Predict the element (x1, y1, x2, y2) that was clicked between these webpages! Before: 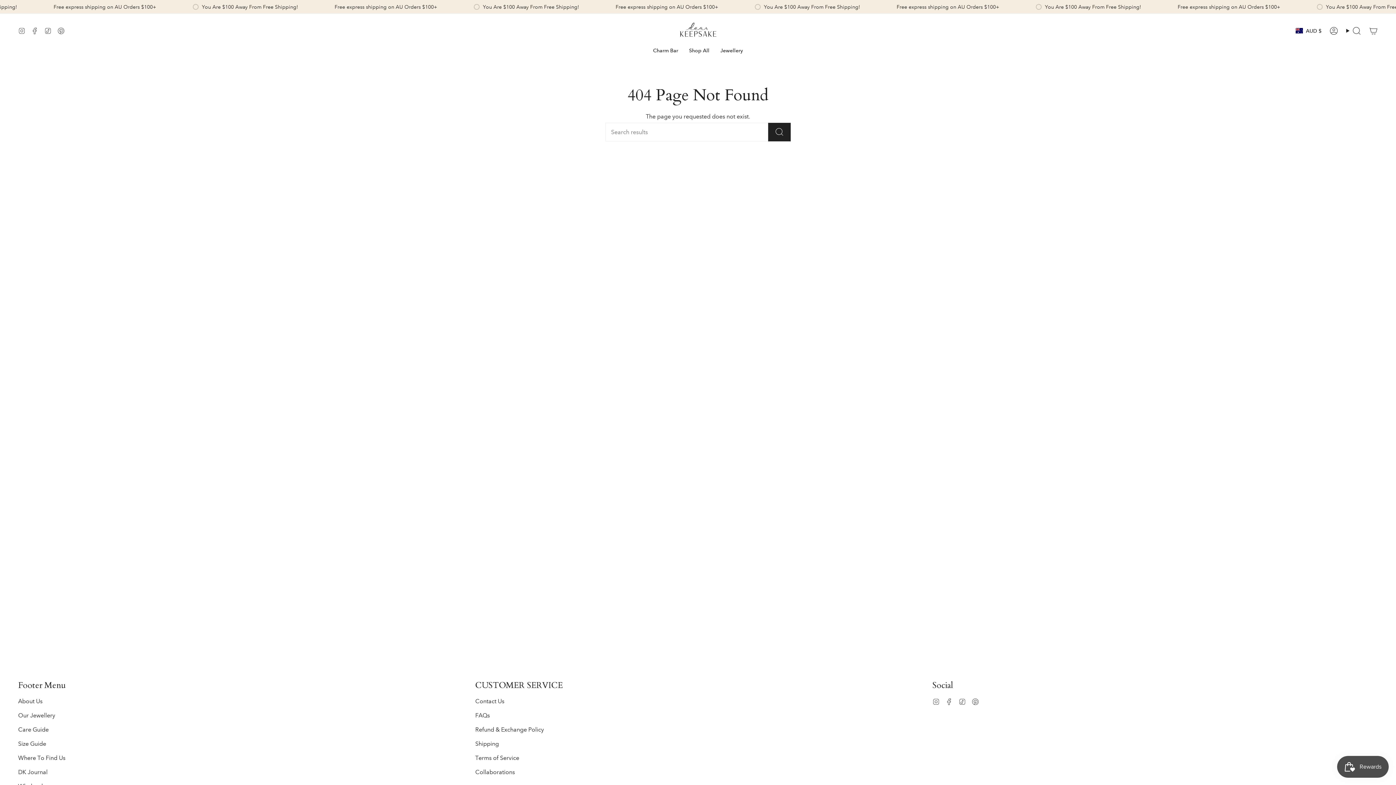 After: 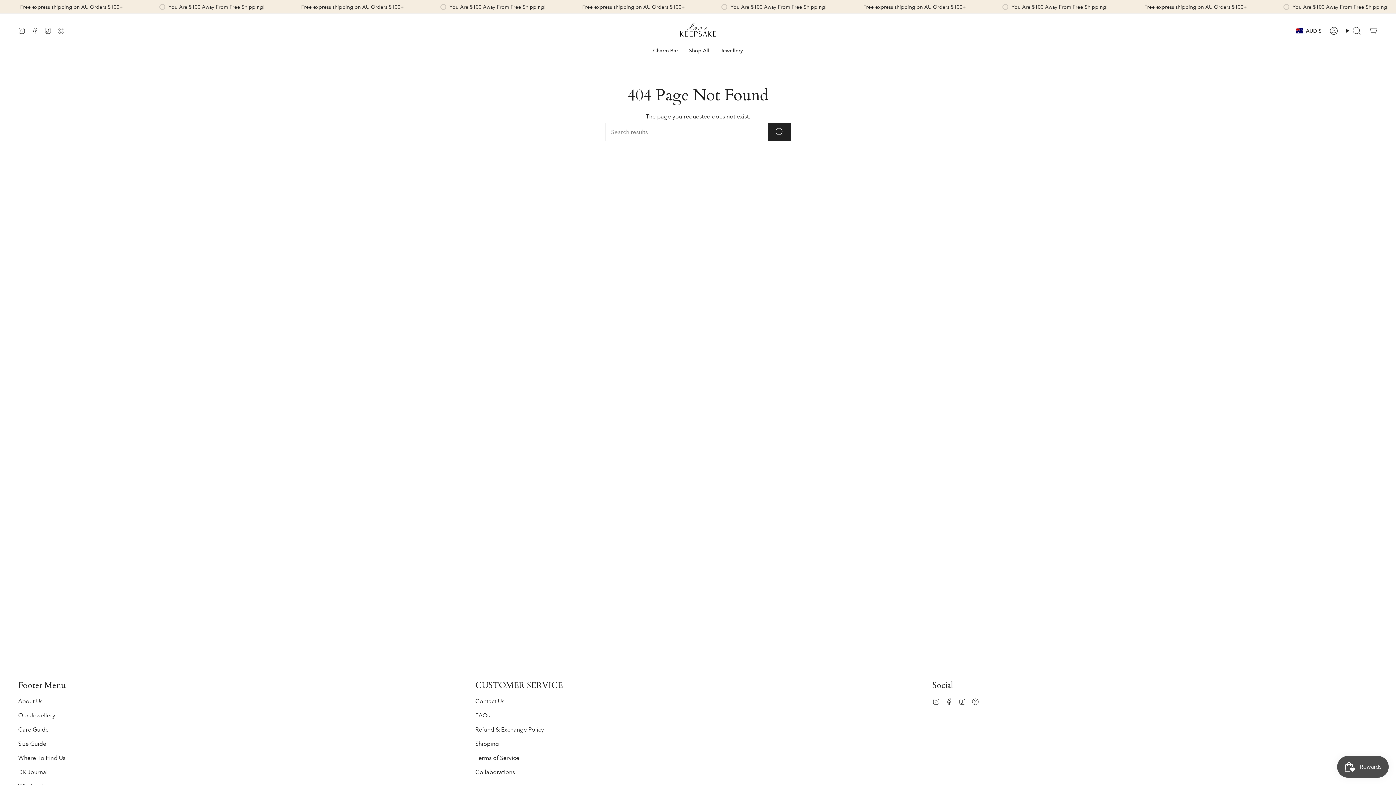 Action: label: Pinterest bbox: (57, 26, 64, 33)